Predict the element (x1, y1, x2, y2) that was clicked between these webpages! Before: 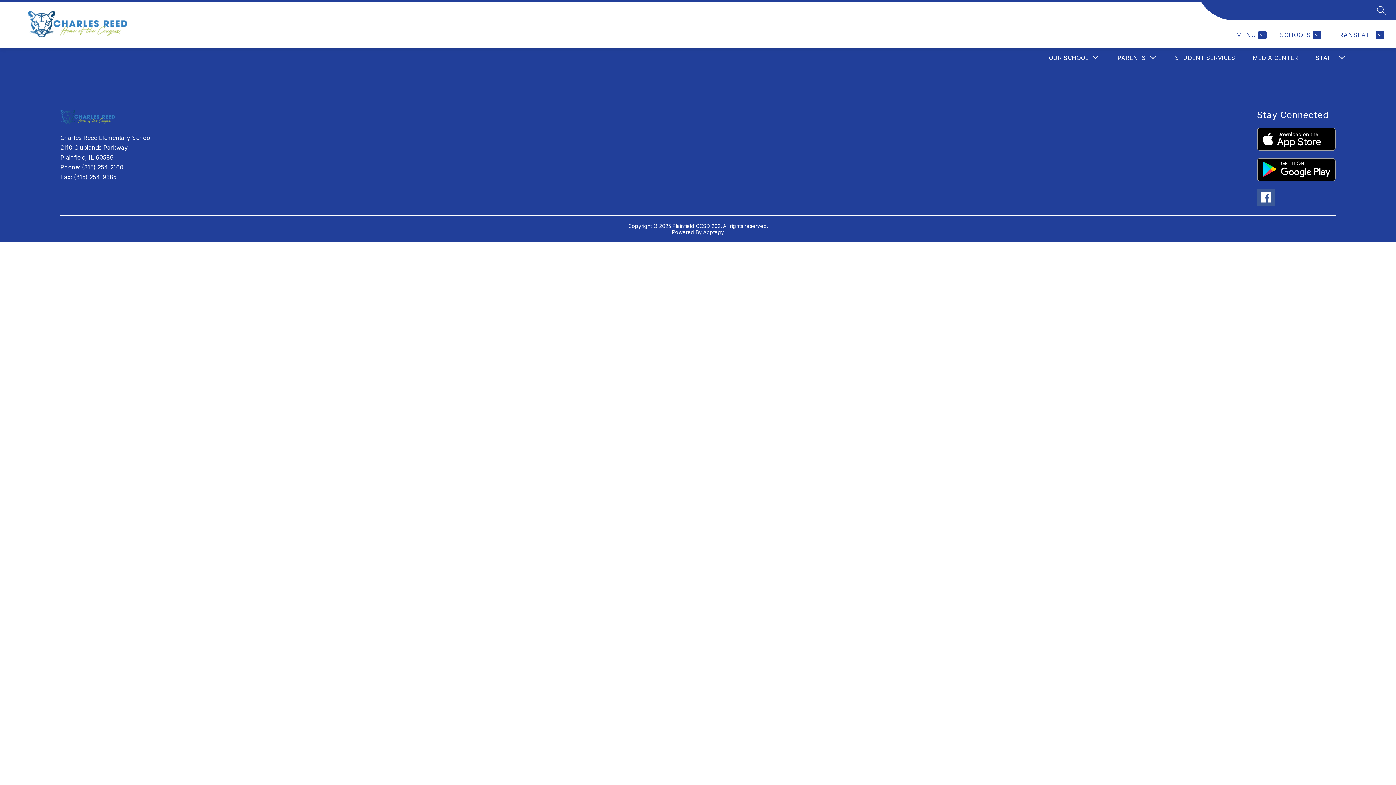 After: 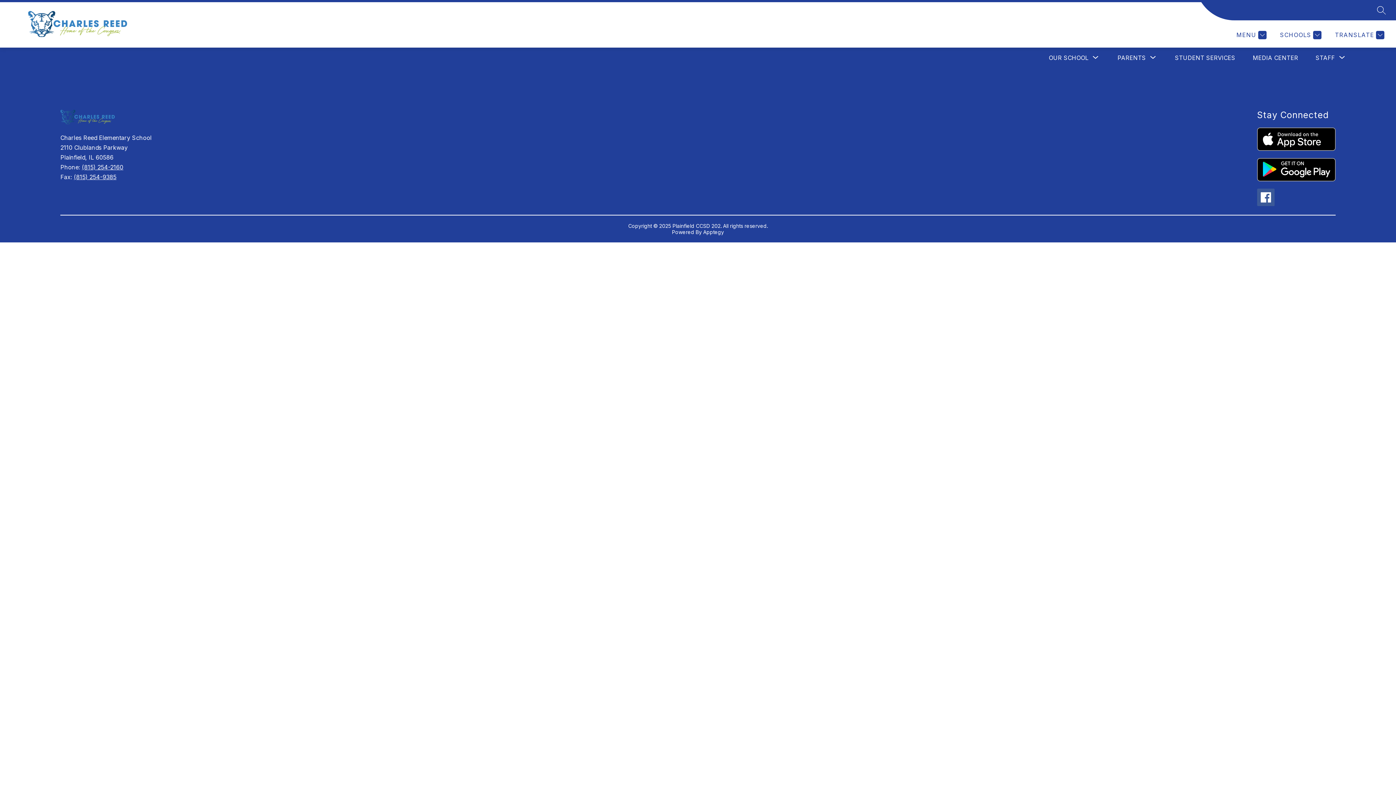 Action: label: (815) 254-2160 bbox: (81, 163, 123, 170)